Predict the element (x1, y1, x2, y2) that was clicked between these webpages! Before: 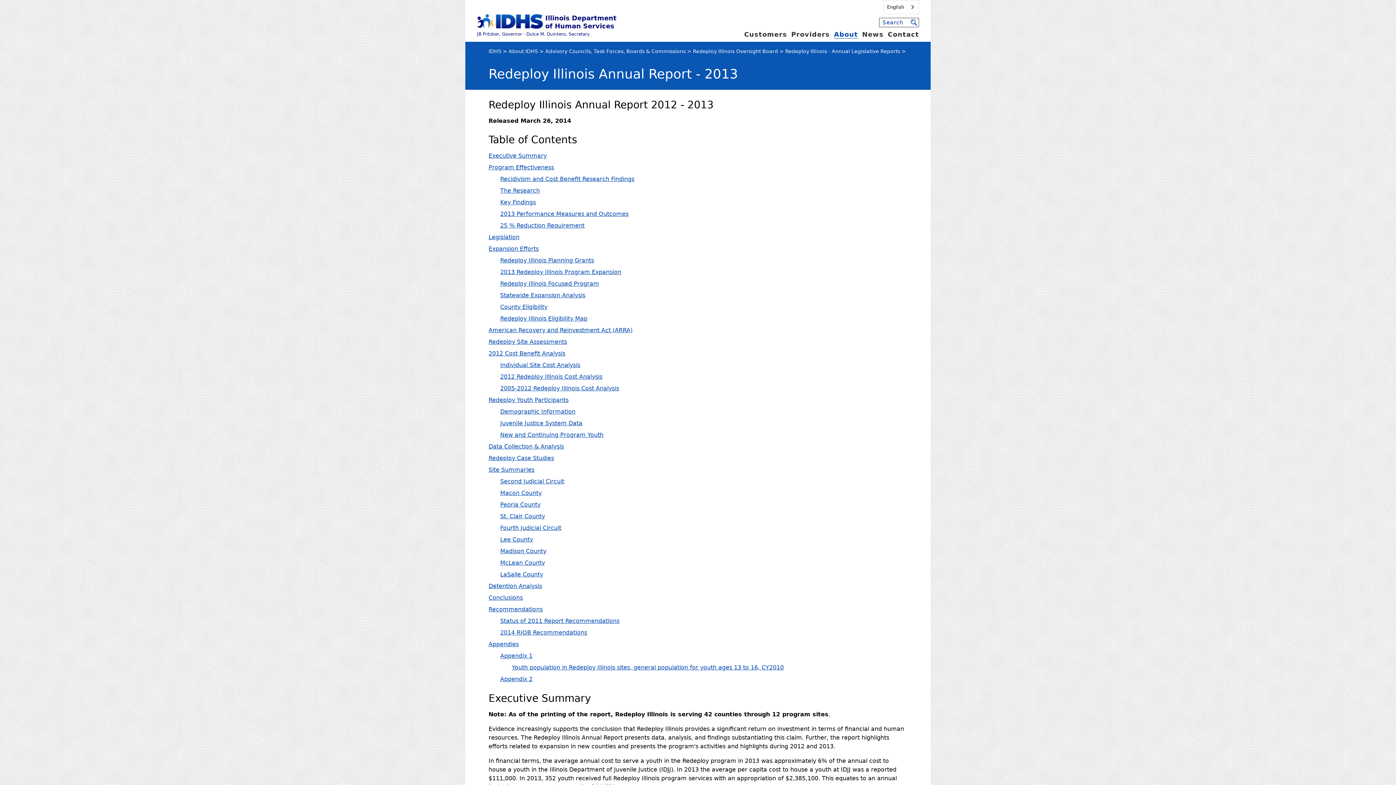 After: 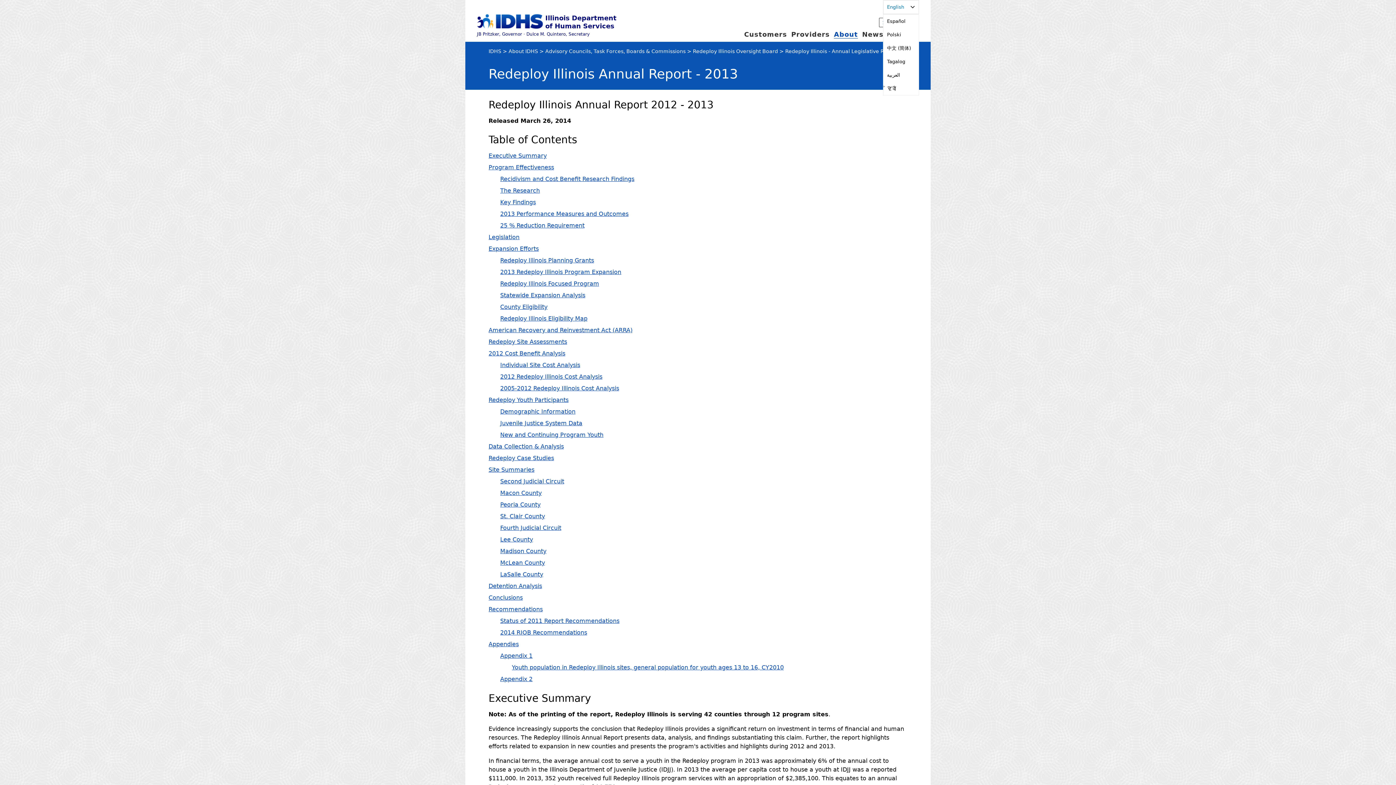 Action: bbox: (883, 0, 918, 13) label: English